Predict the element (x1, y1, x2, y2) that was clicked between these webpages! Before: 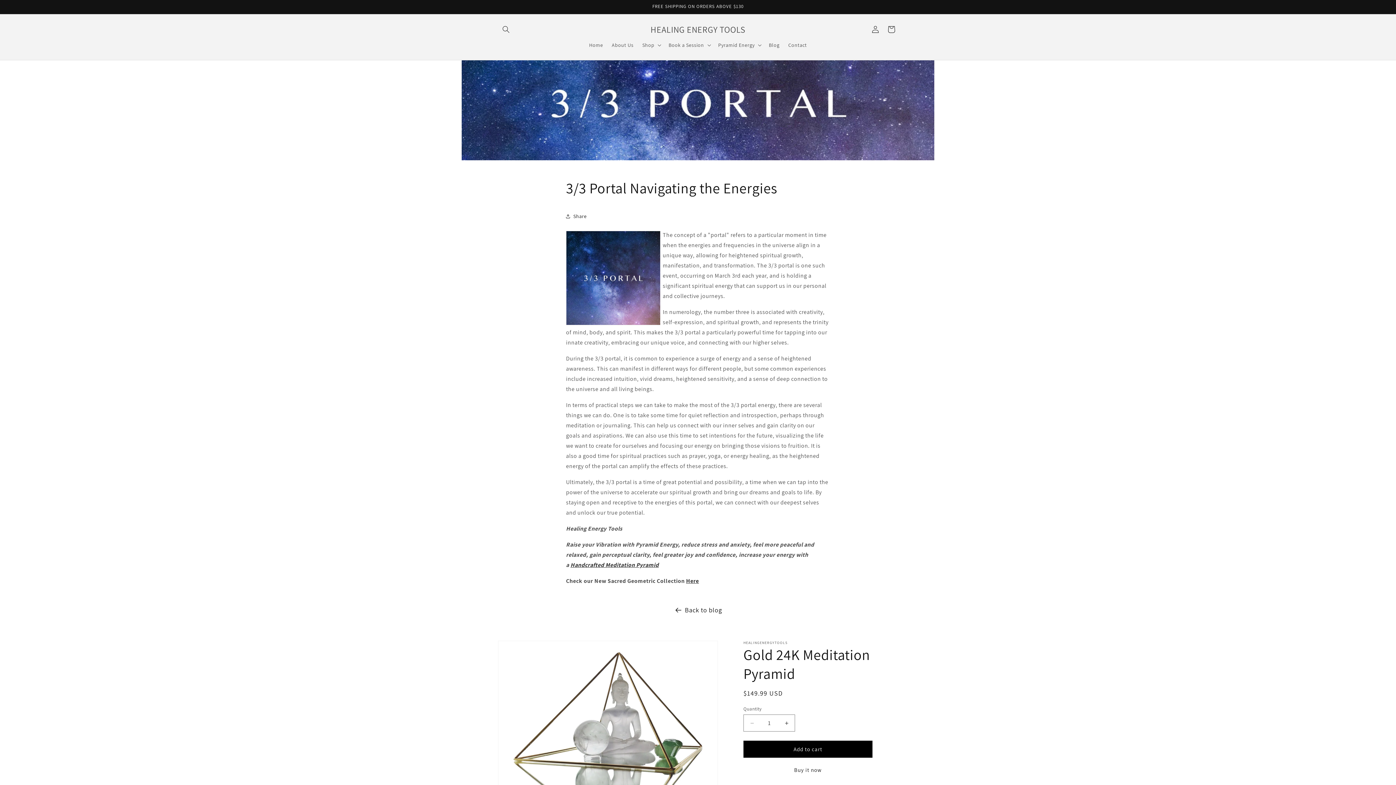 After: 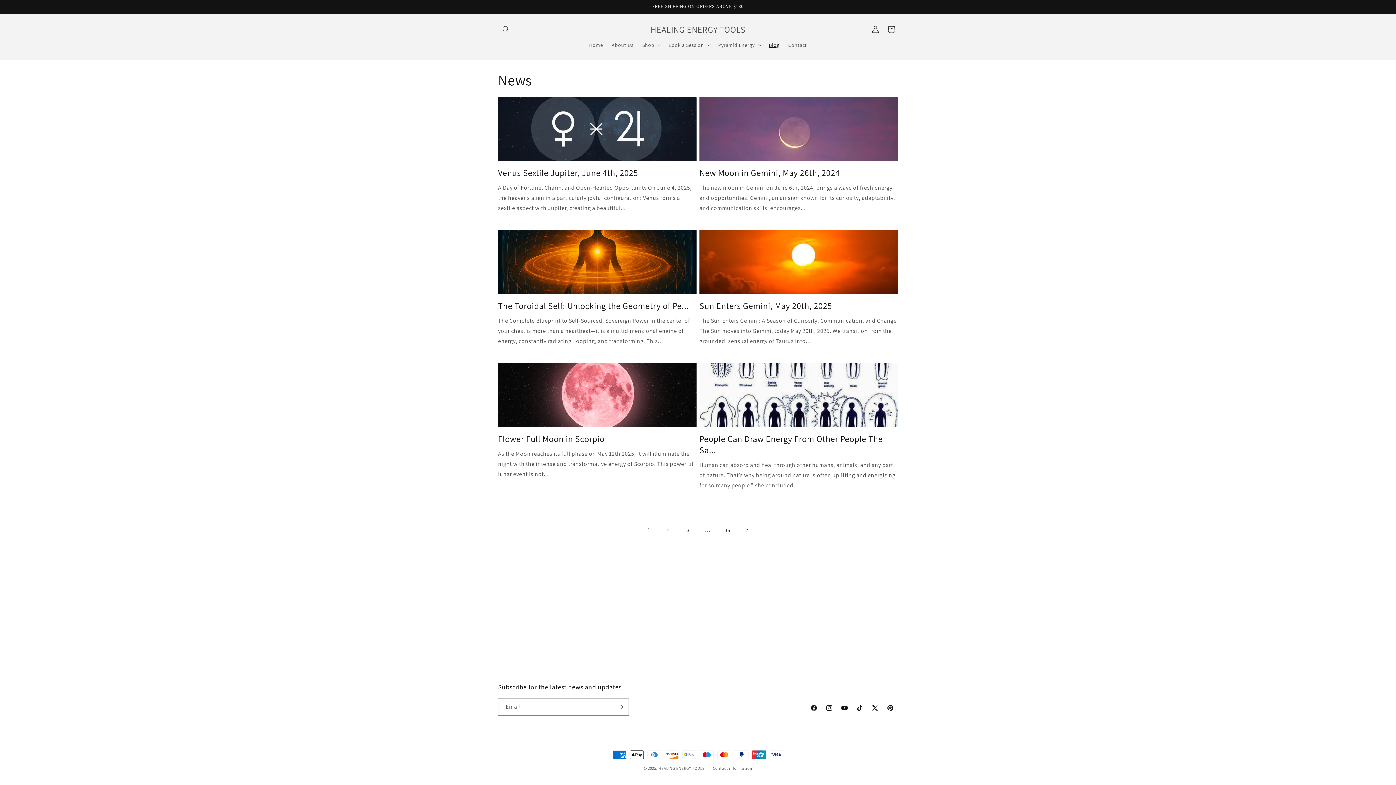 Action: label: Back to blog bbox: (0, 604, 1396, 616)